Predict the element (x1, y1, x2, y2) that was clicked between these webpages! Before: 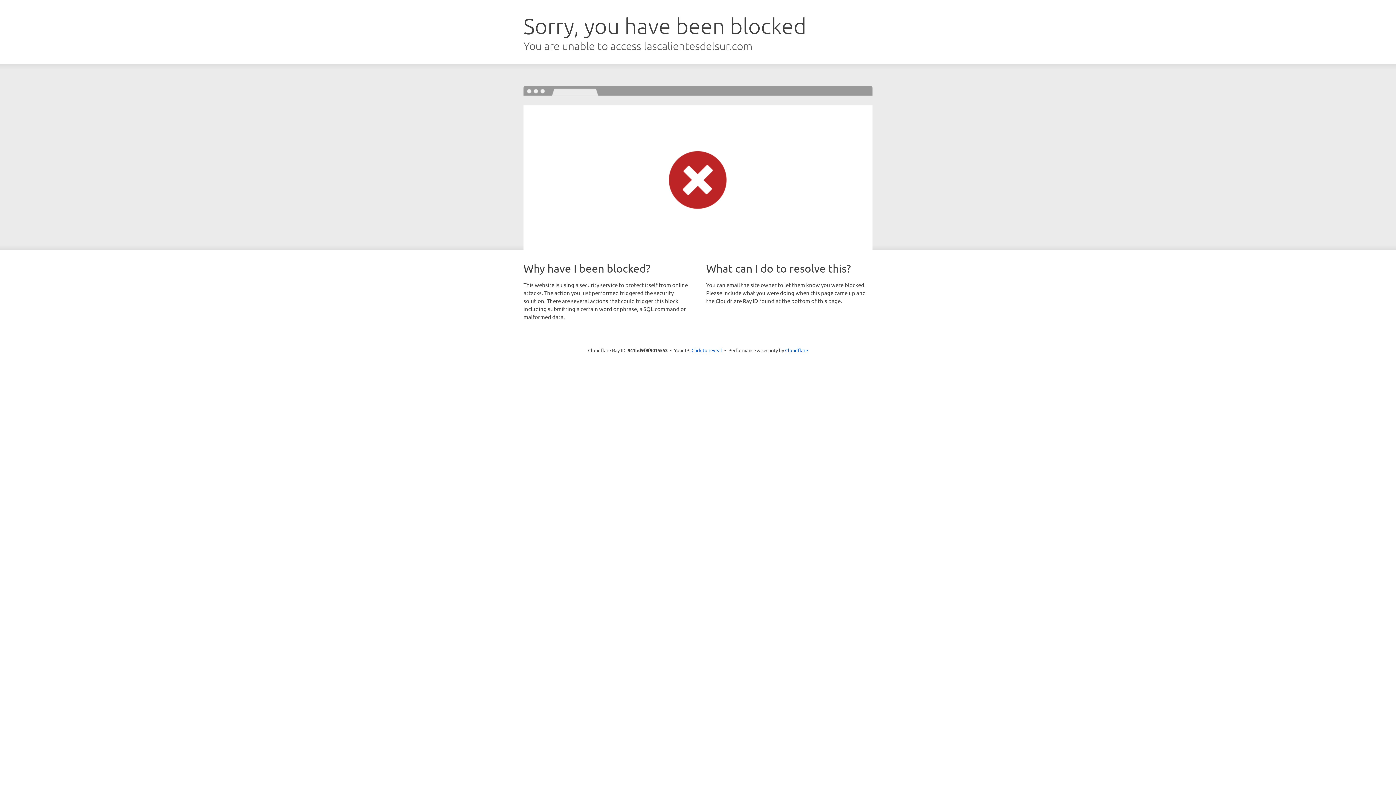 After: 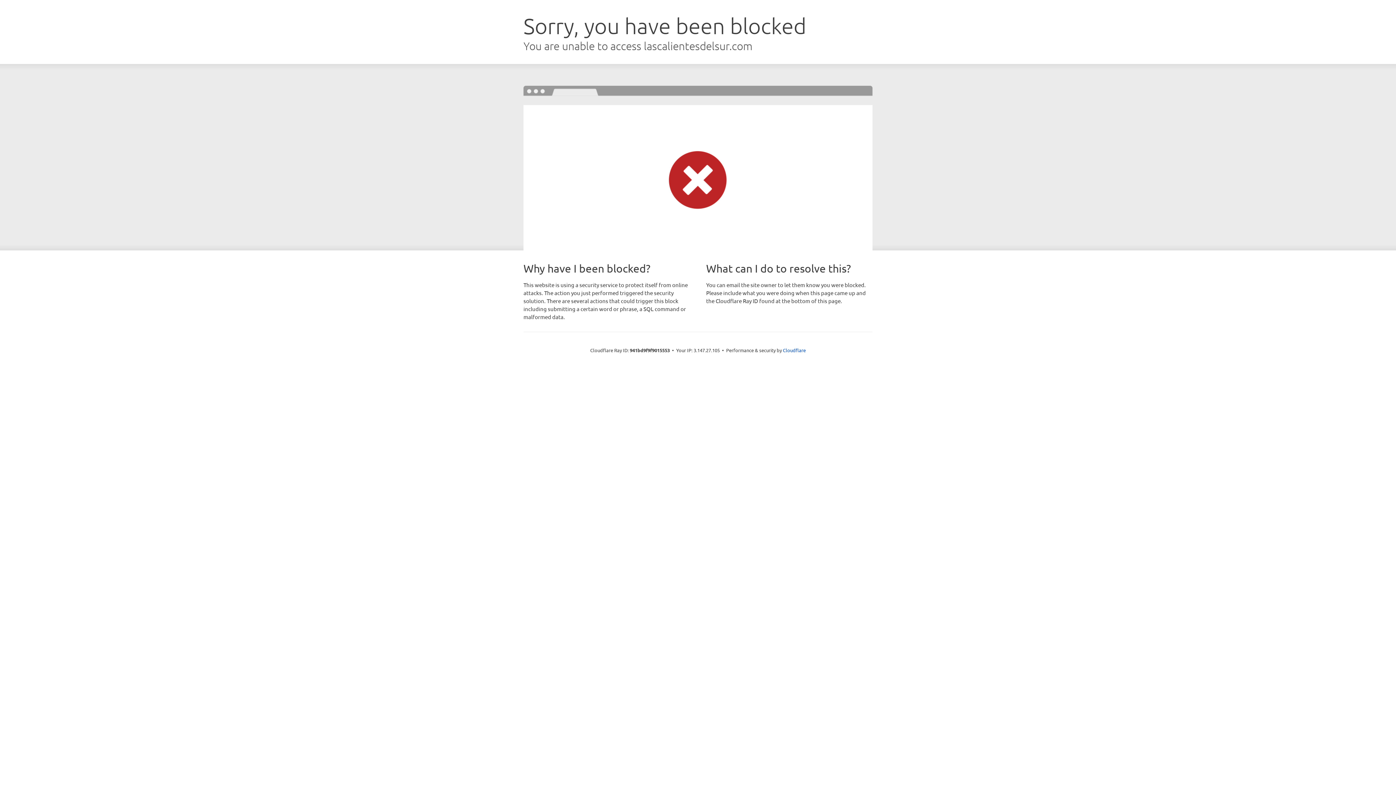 Action: label: Click to reveal bbox: (691, 346, 722, 353)